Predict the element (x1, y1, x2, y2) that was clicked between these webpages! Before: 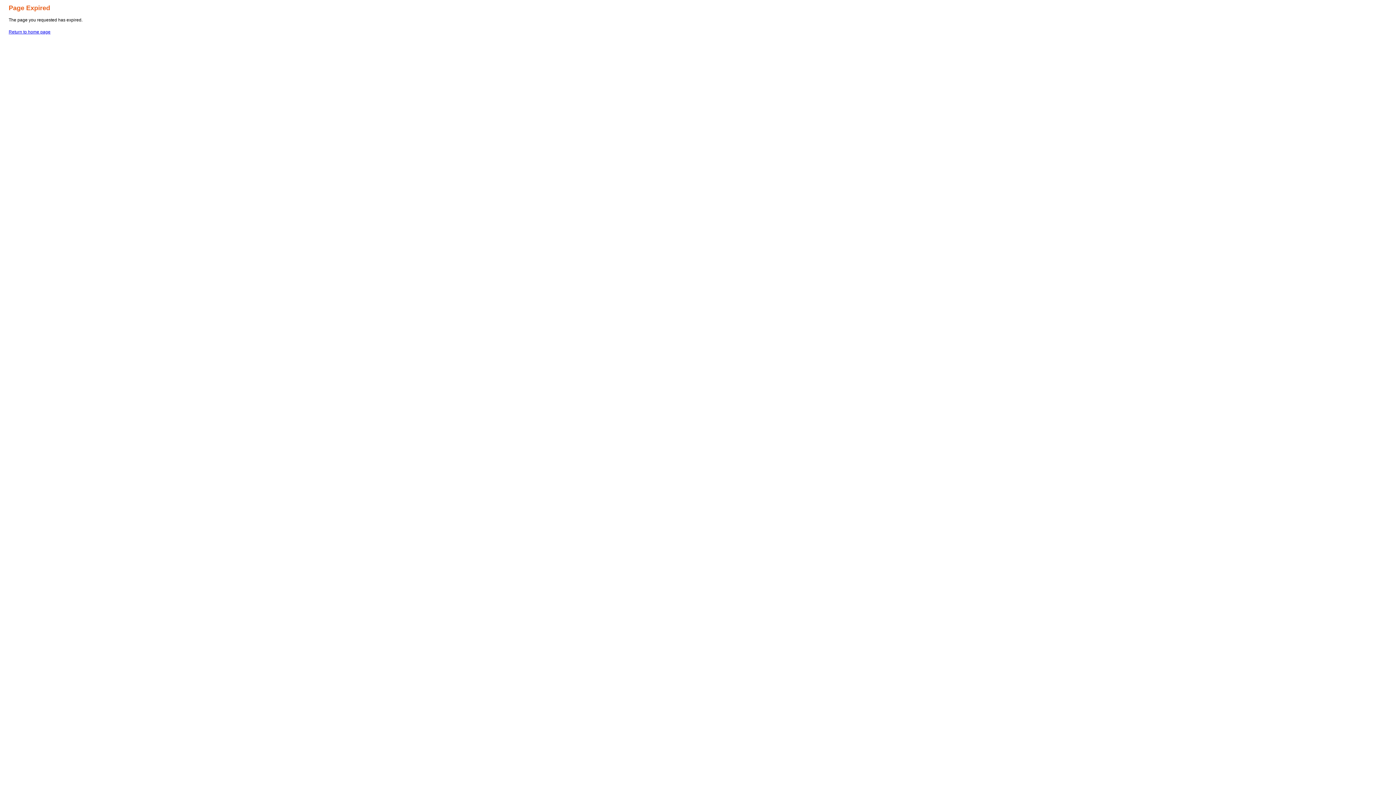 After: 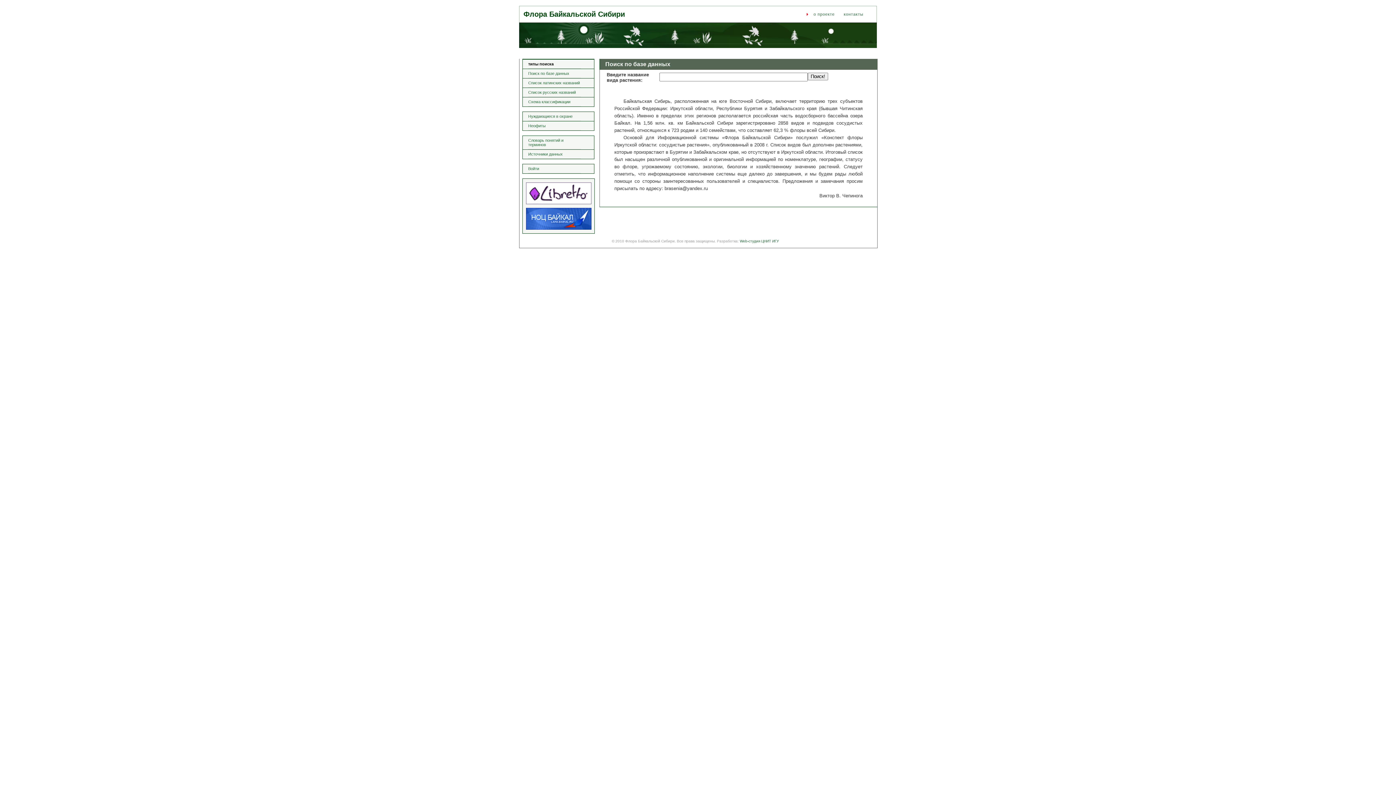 Action: bbox: (8, 29, 50, 34) label: Return to home page